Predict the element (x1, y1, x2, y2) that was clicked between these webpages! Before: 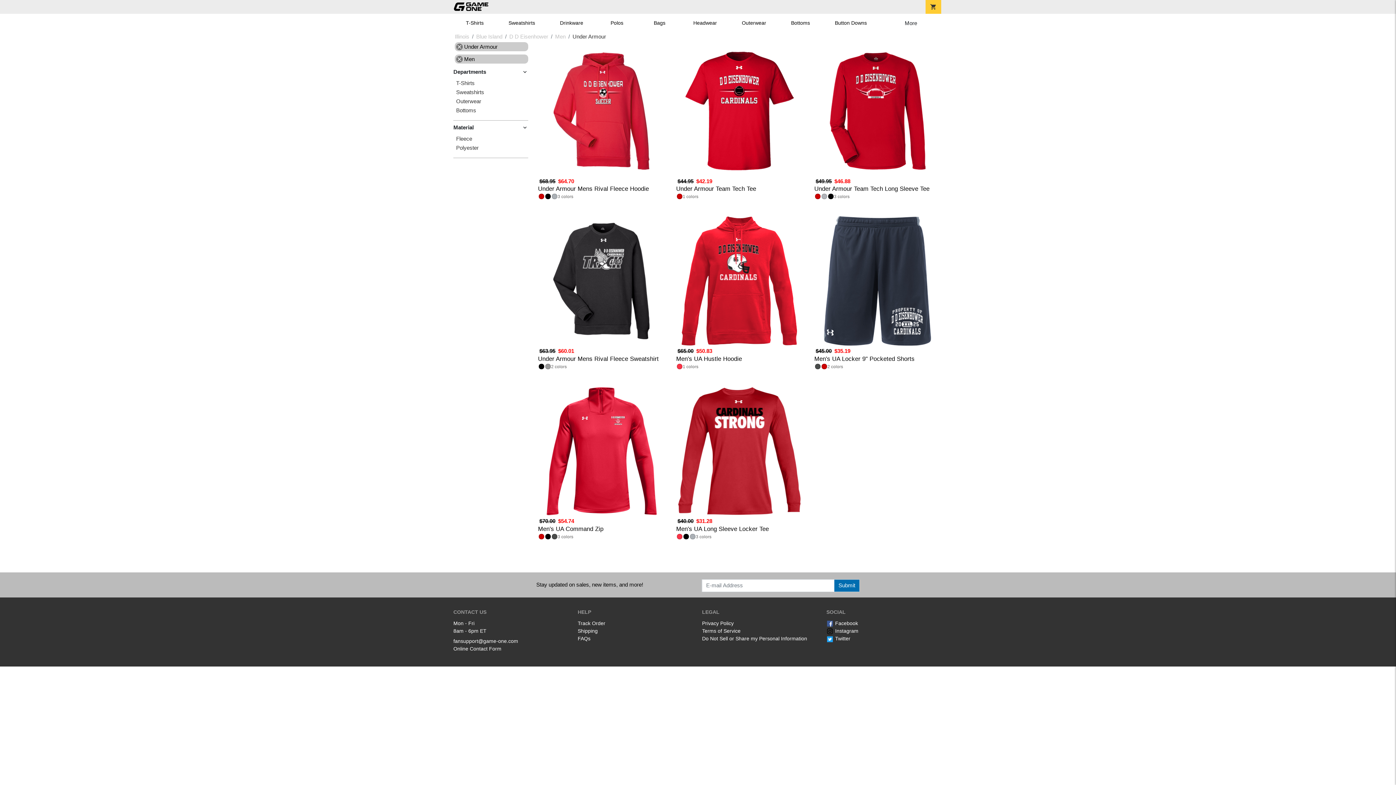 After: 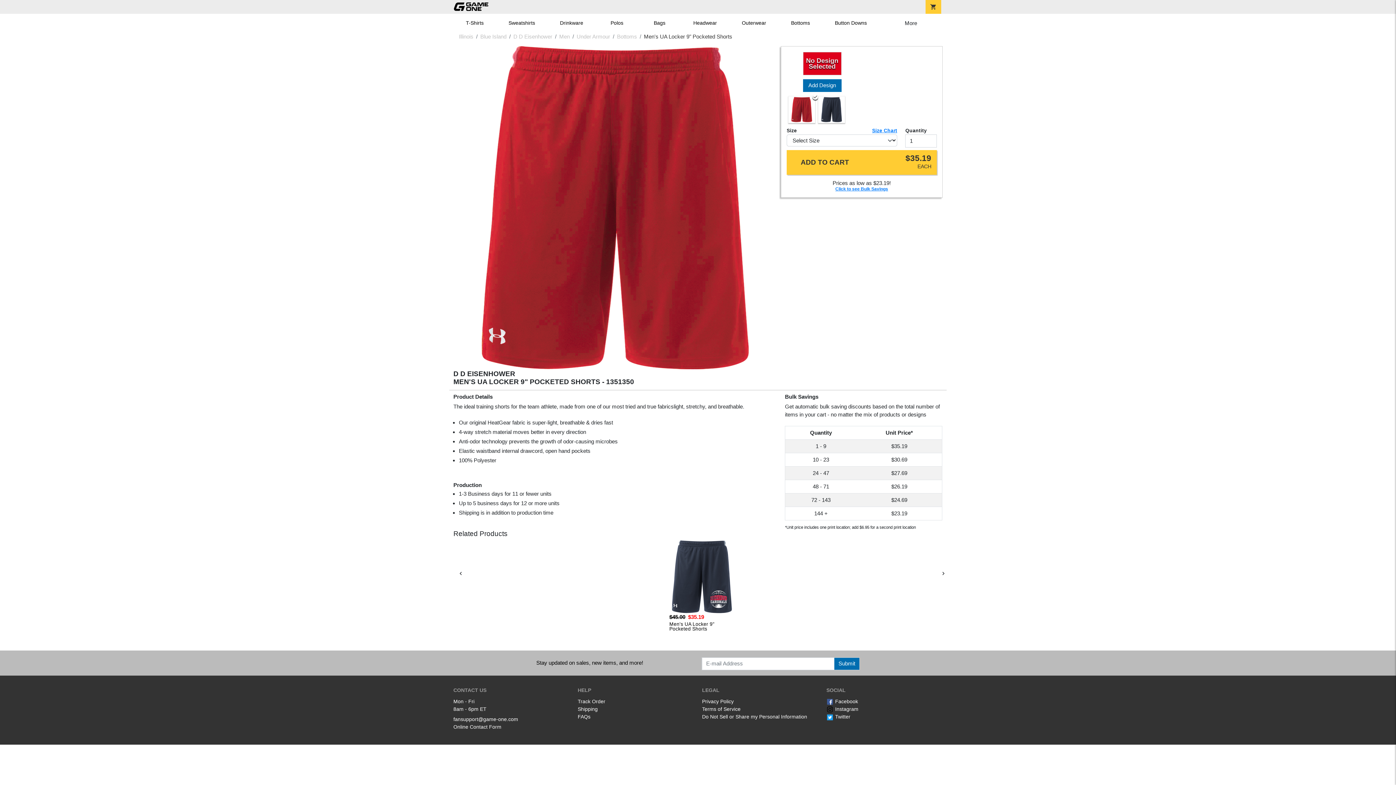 Action: bbox: (456, 107, 528, 113) label: Bottoms